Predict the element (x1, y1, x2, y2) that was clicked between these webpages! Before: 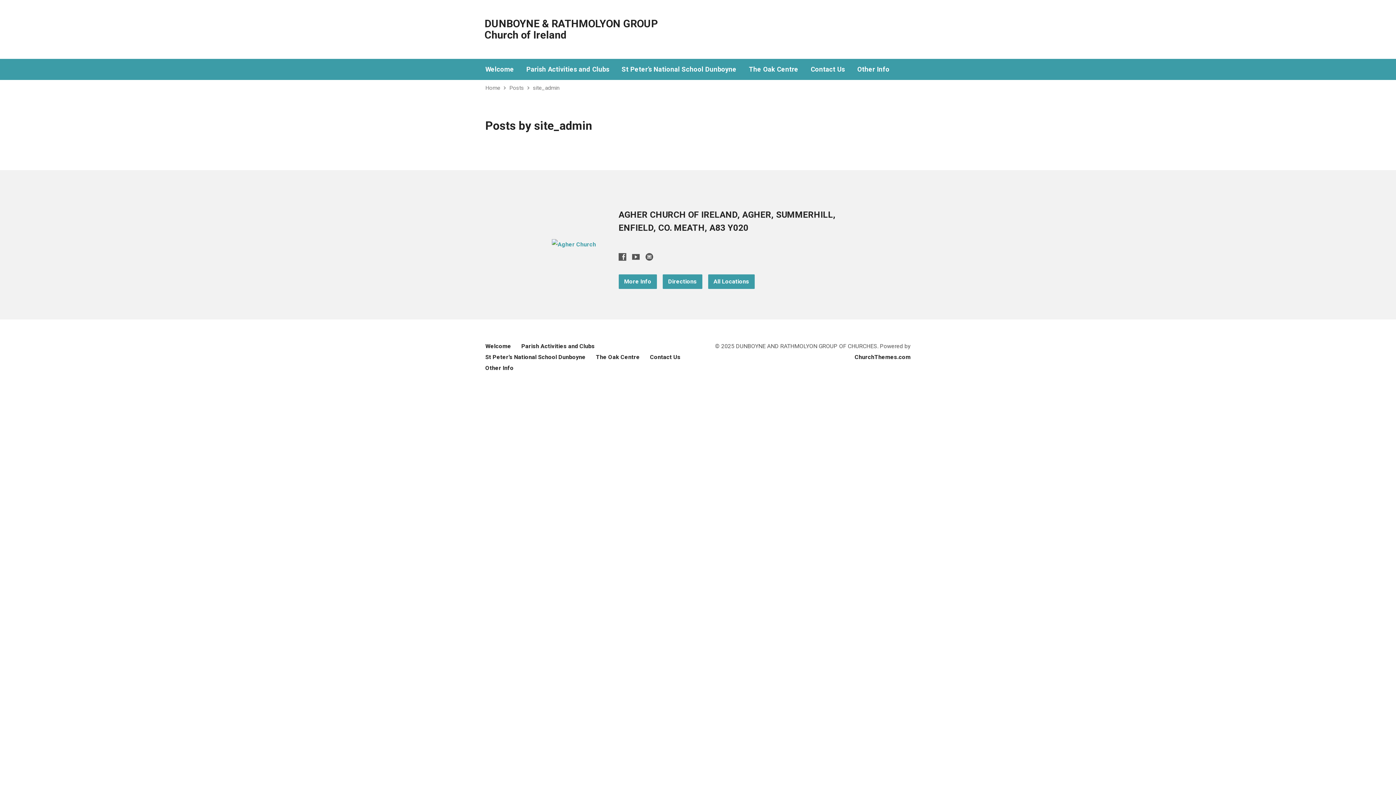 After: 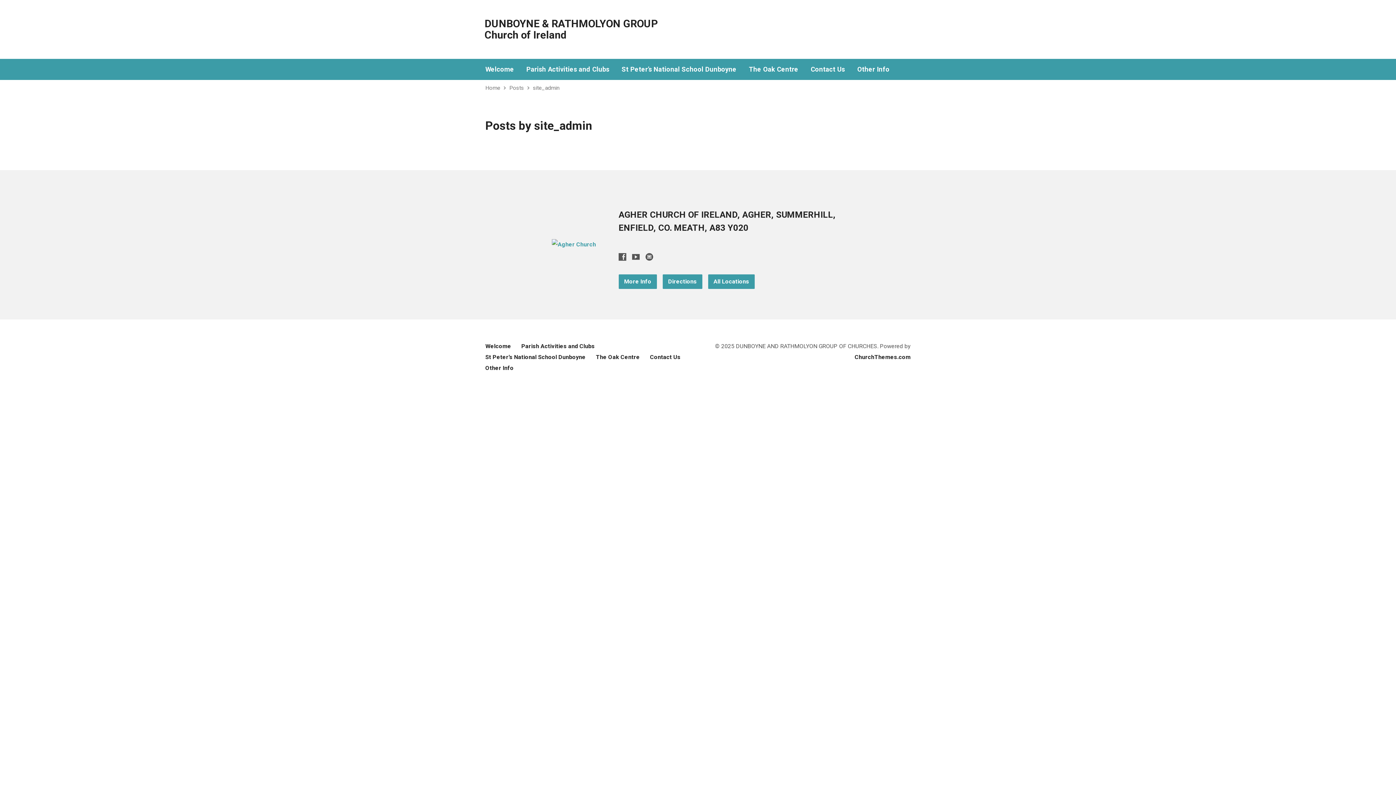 Action: label: site_admin bbox: (533, 84, 559, 91)